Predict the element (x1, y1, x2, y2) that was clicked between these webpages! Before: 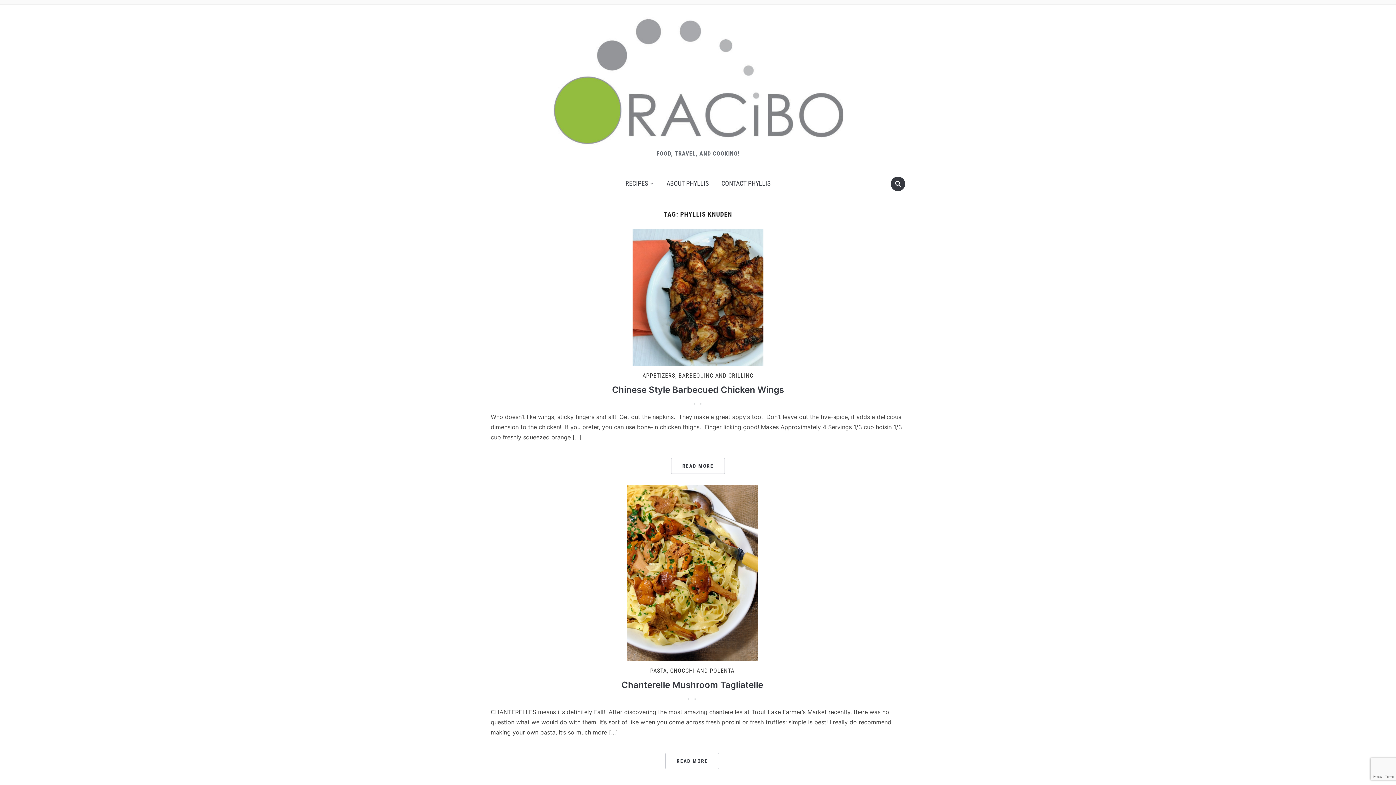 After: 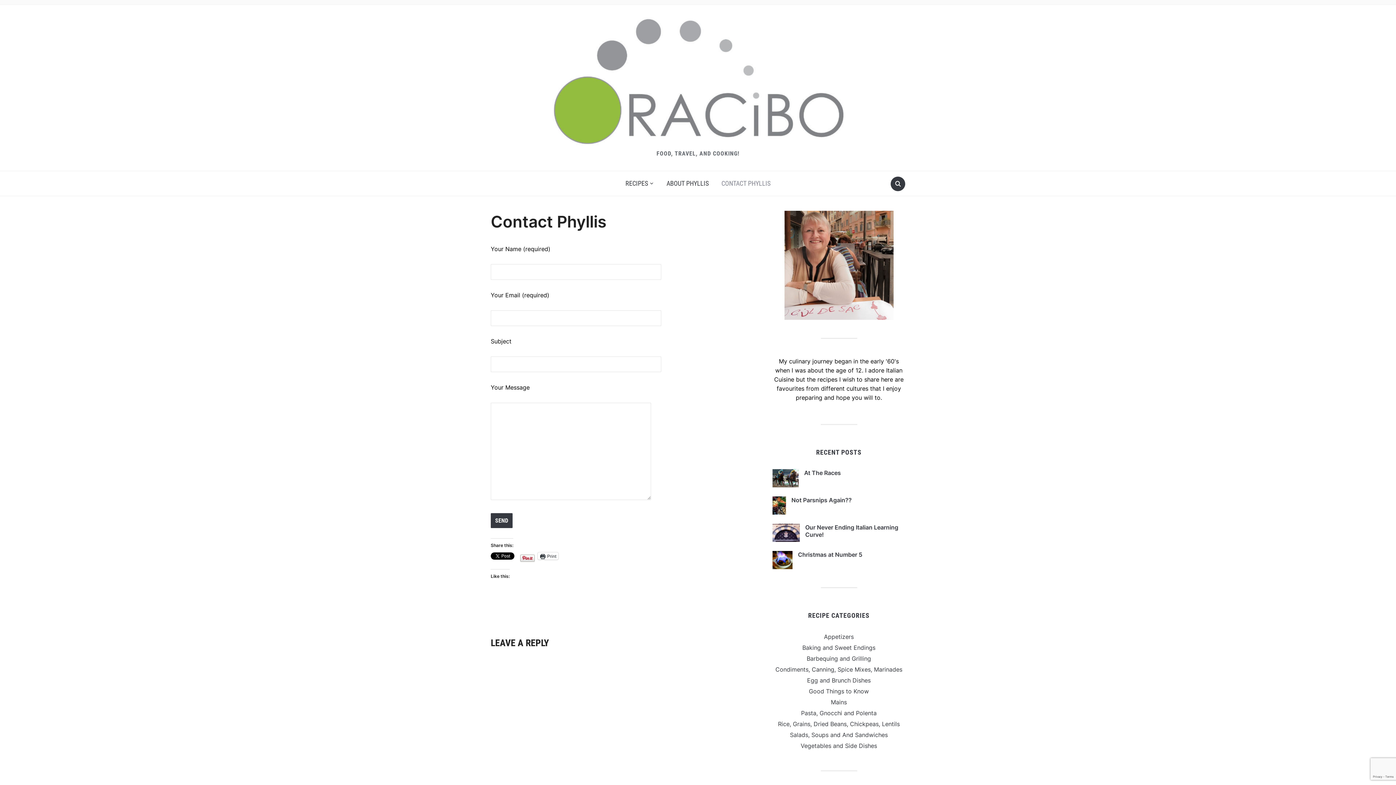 Action: label: CONTACT PHYLLIS bbox: (716, 174, 776, 192)